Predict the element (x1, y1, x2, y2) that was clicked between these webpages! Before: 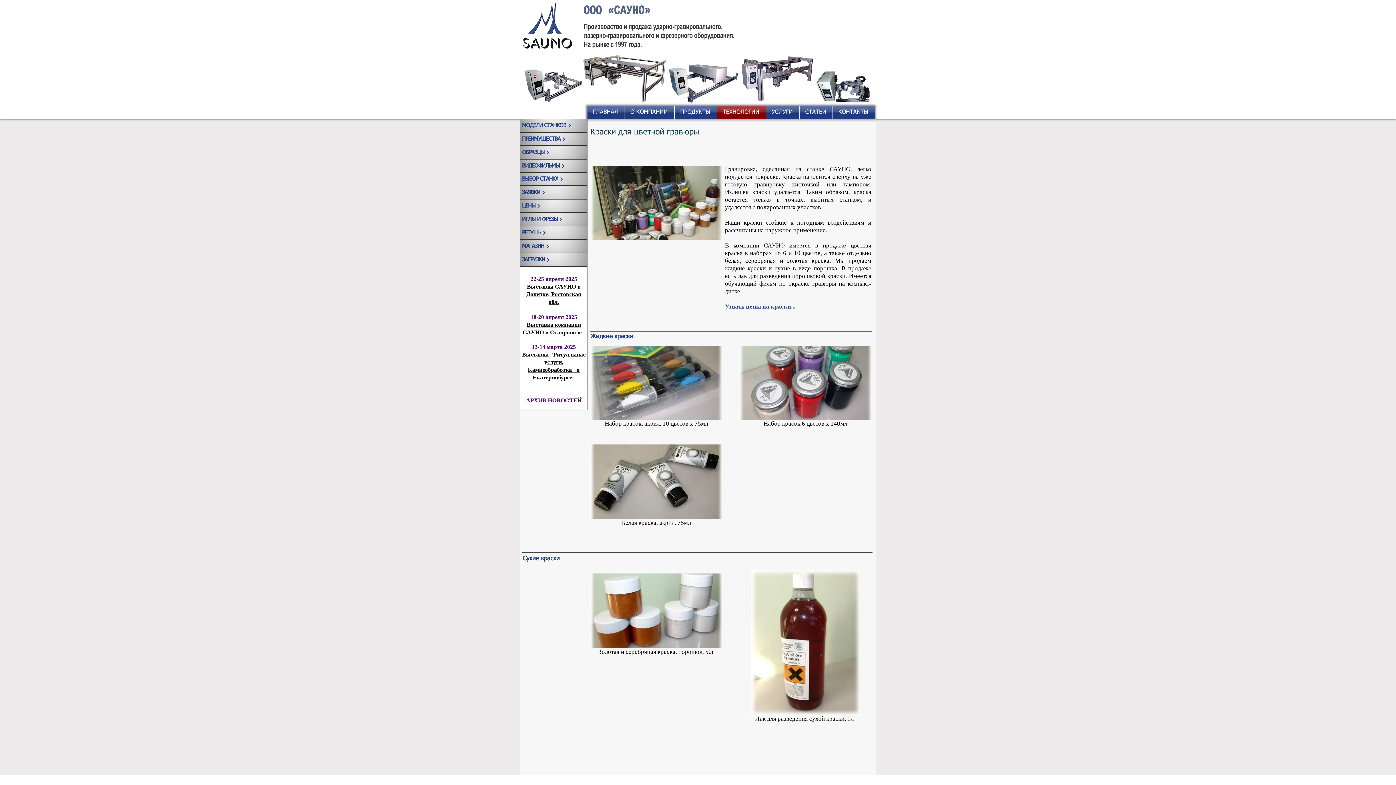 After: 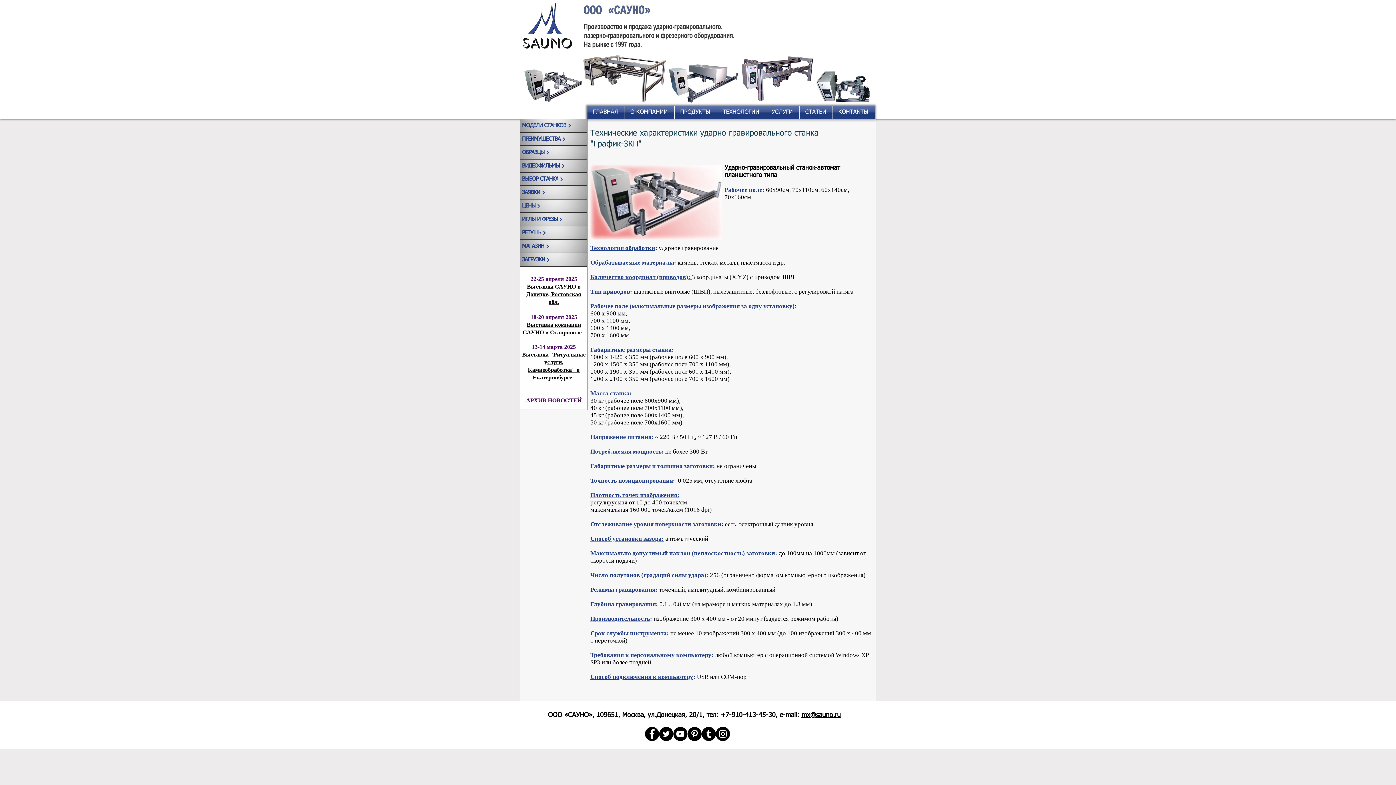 Action: bbox: (523, 68, 587, 103)